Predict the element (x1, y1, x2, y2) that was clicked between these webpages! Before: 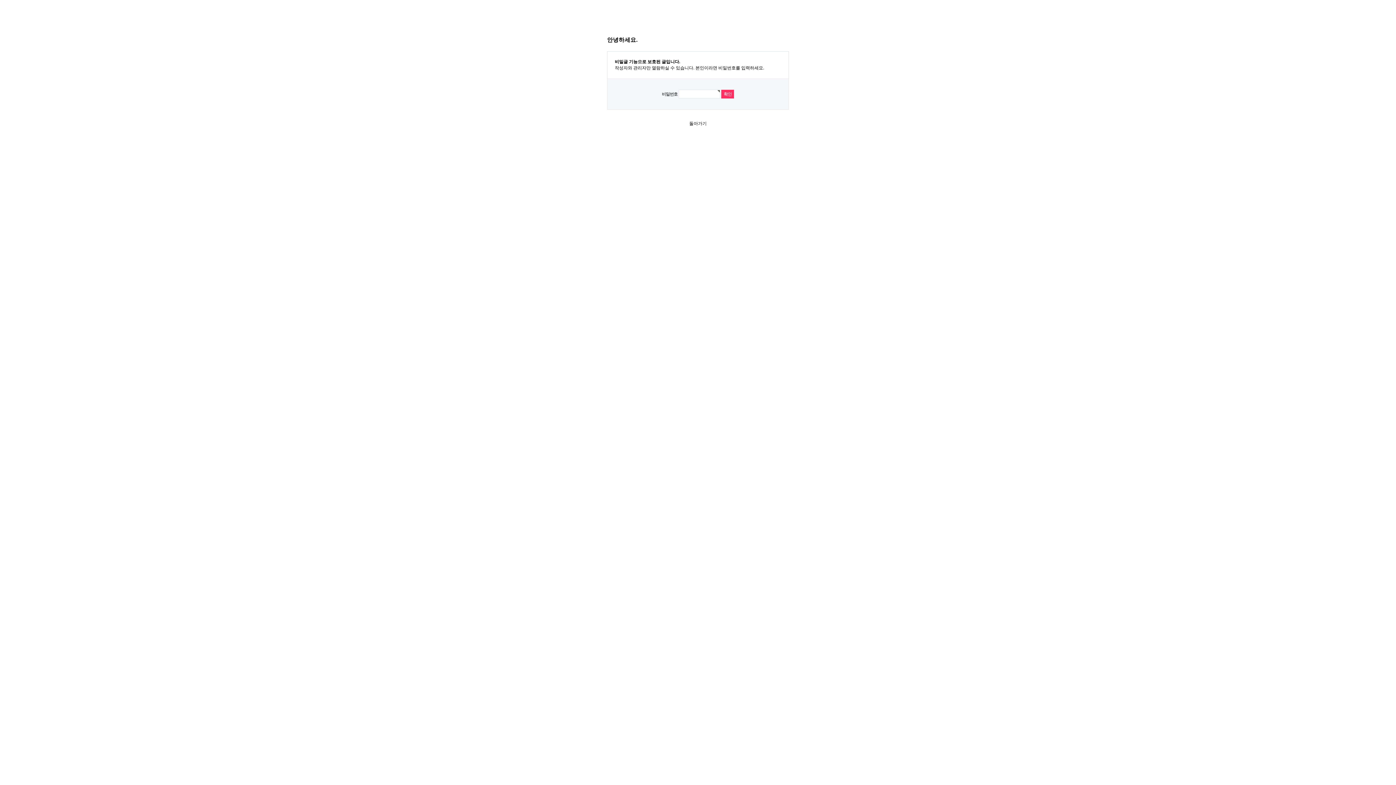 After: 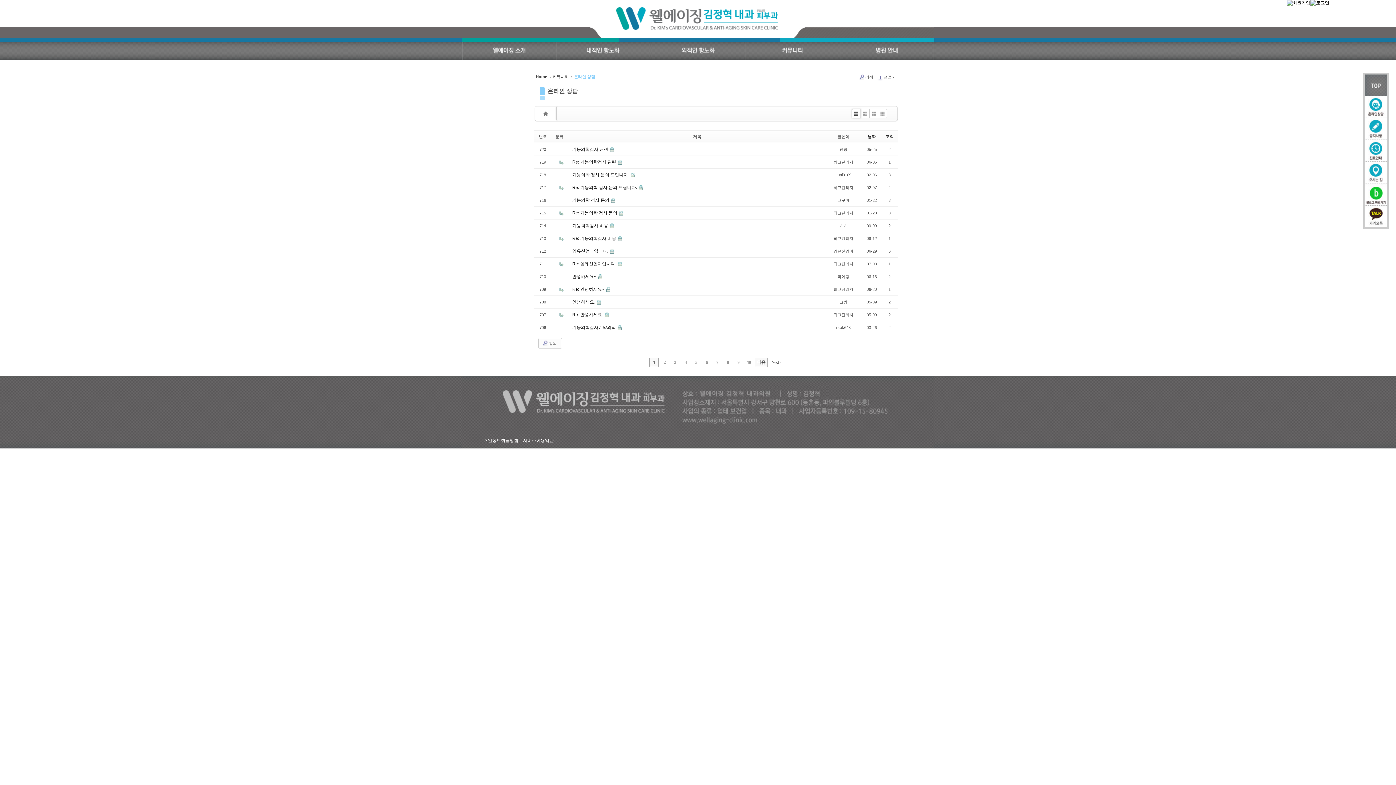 Action: label: 돌아가기 bbox: (689, 121, 706, 126)